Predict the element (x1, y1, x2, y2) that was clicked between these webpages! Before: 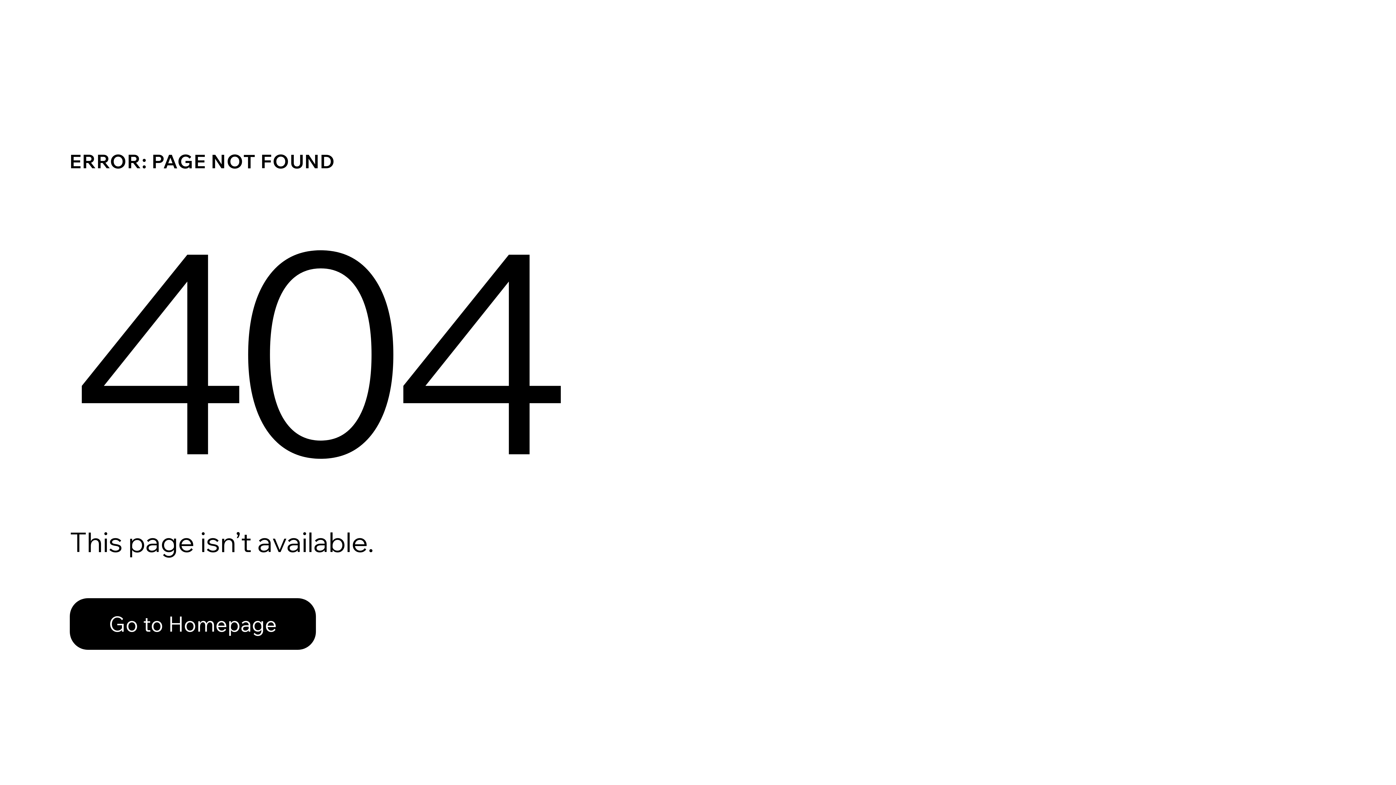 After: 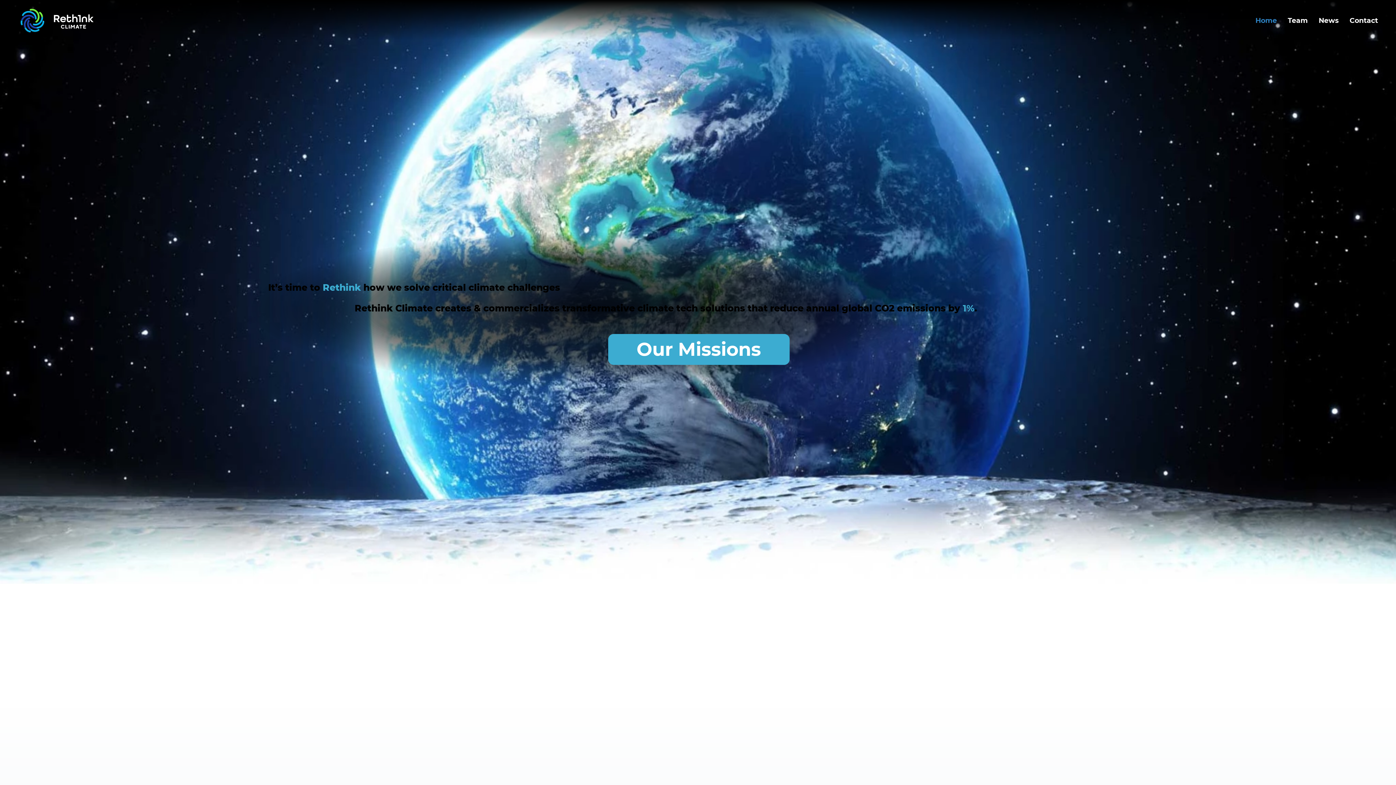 Action: label: Go to Homepage bbox: (69, 598, 316, 650)